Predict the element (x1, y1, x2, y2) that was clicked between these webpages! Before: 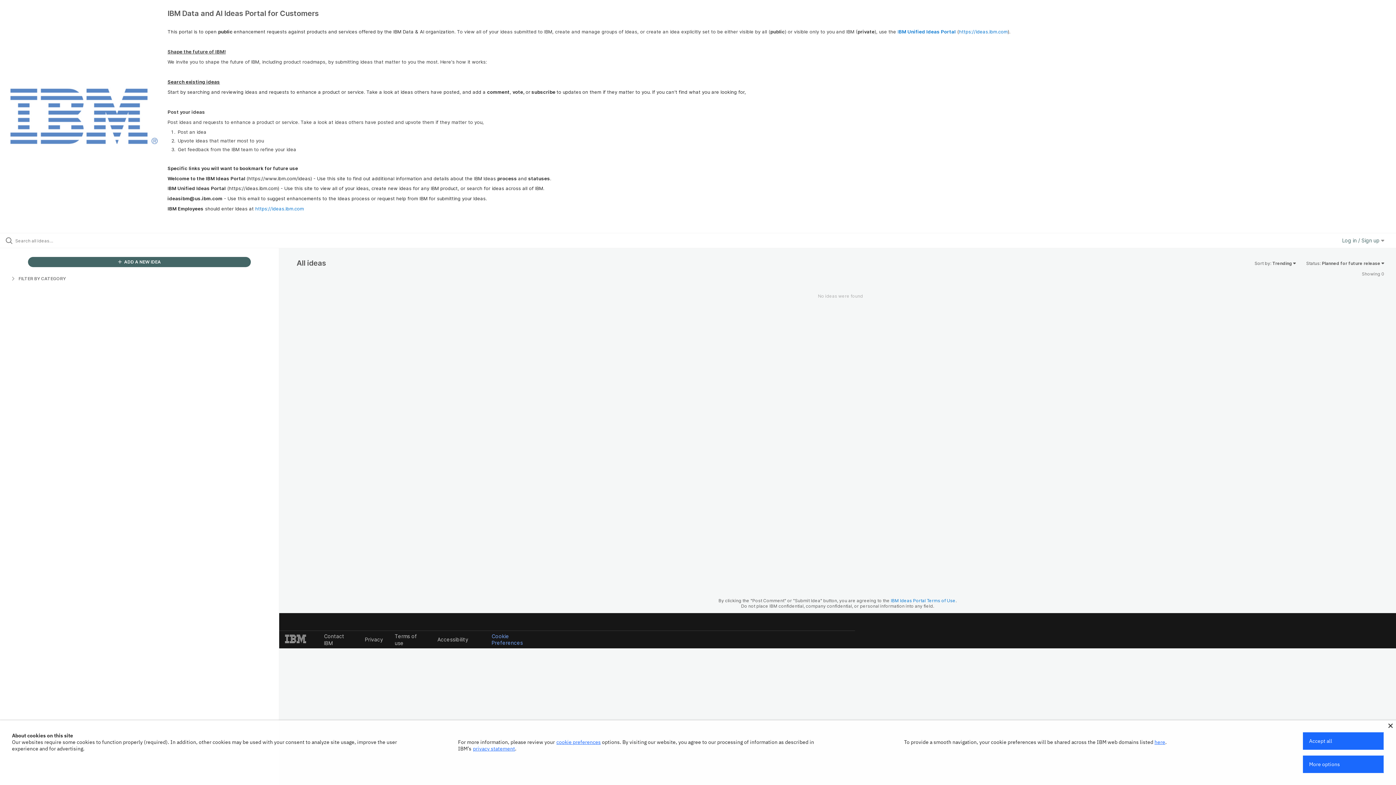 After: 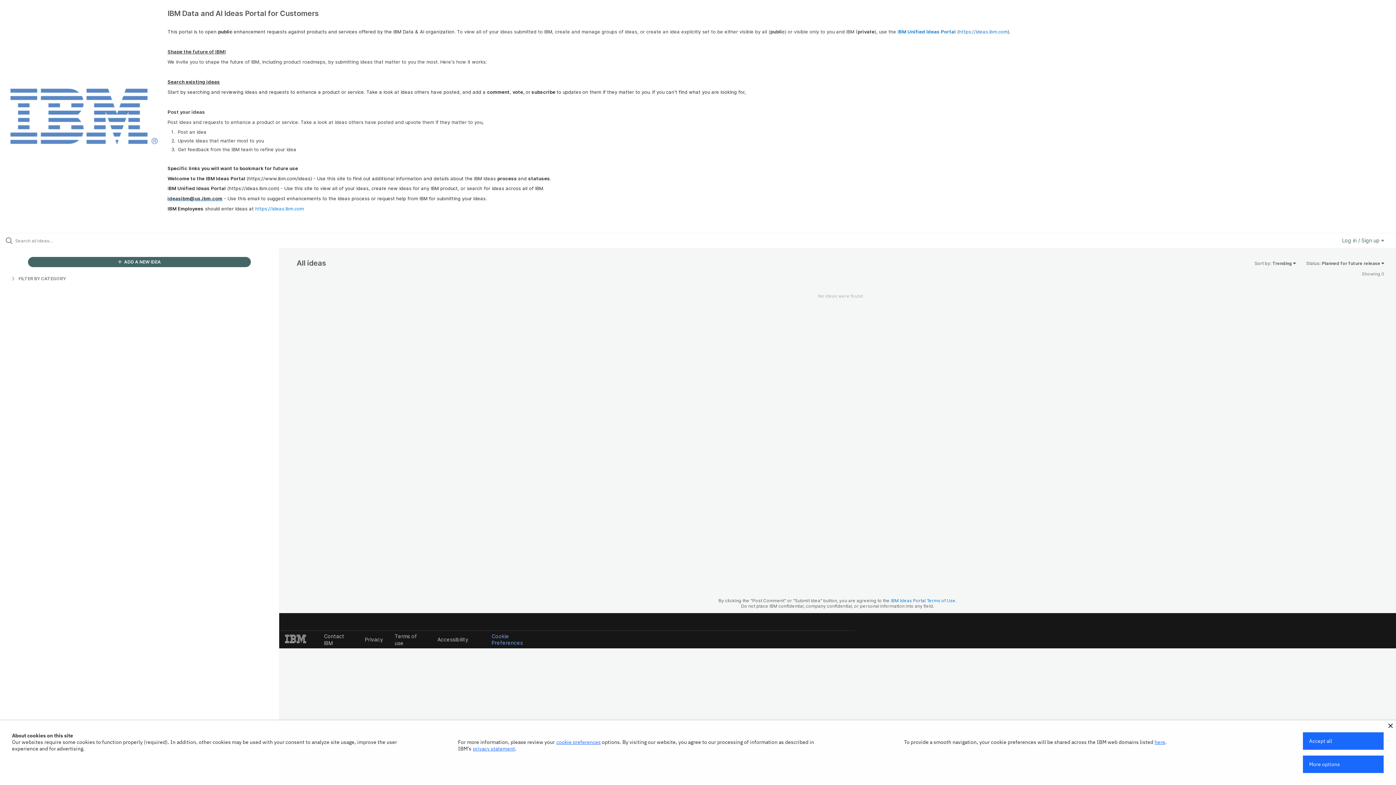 Action: bbox: (167, 195, 222, 201) label: ideasibm@us.ibm.com